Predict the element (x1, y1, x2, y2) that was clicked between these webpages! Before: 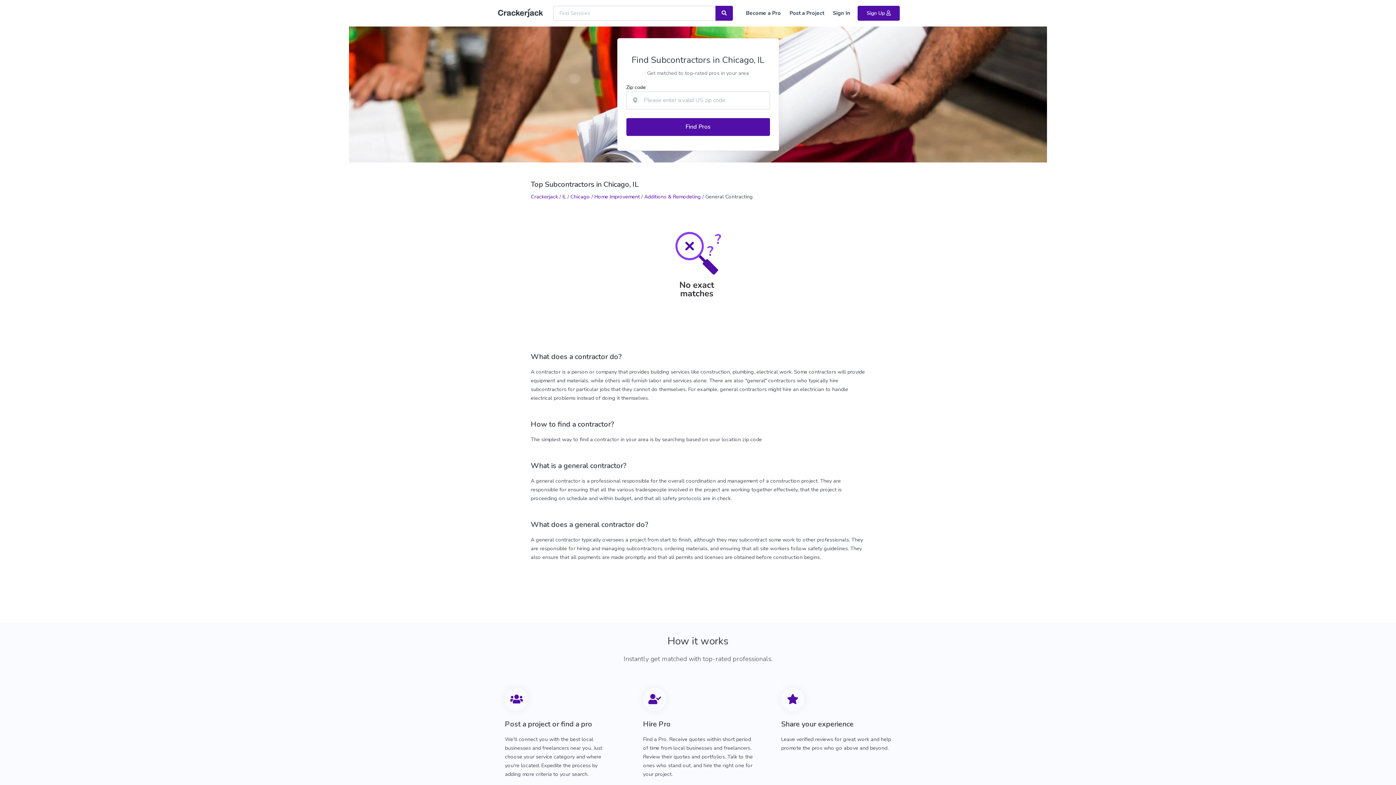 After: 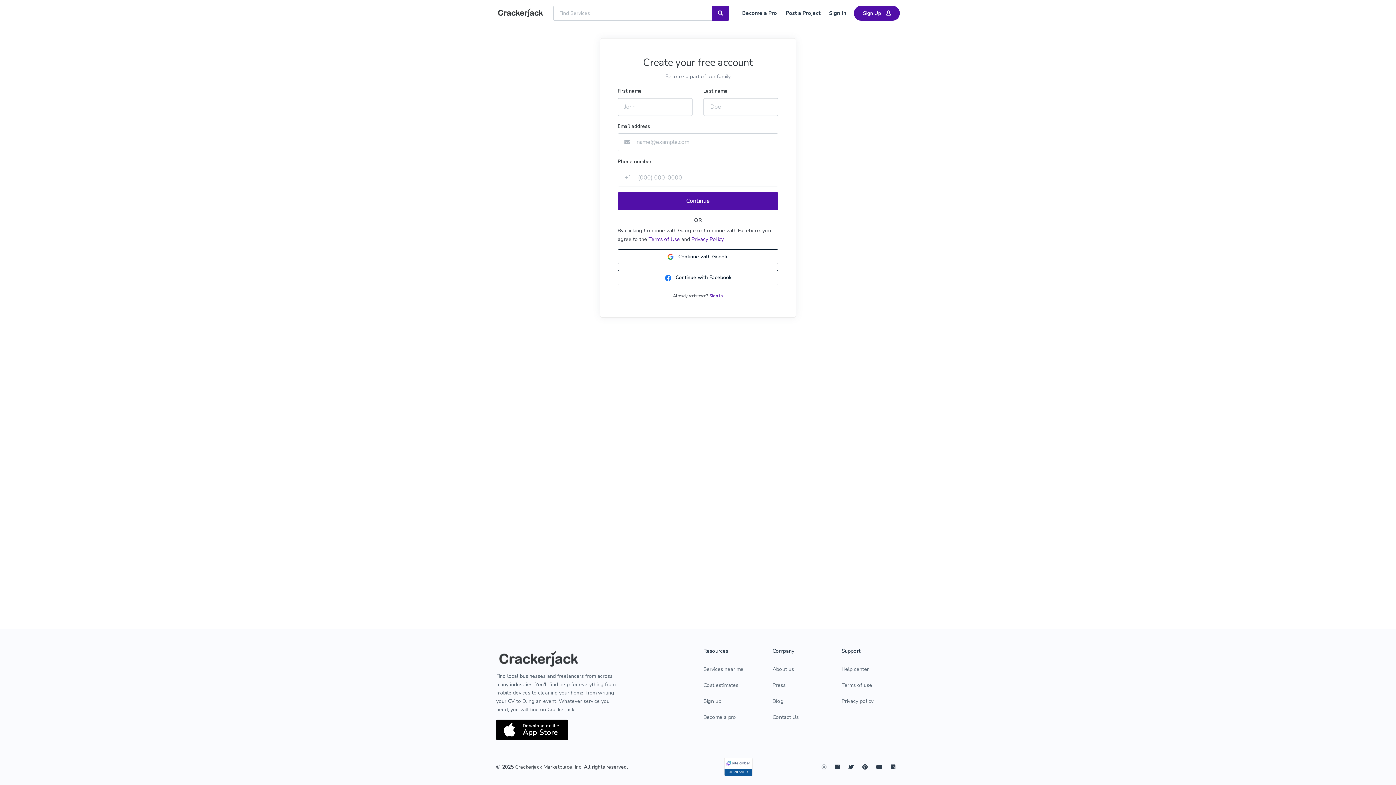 Action: bbox: (857, 5, 900, 20) label: Sign Up 